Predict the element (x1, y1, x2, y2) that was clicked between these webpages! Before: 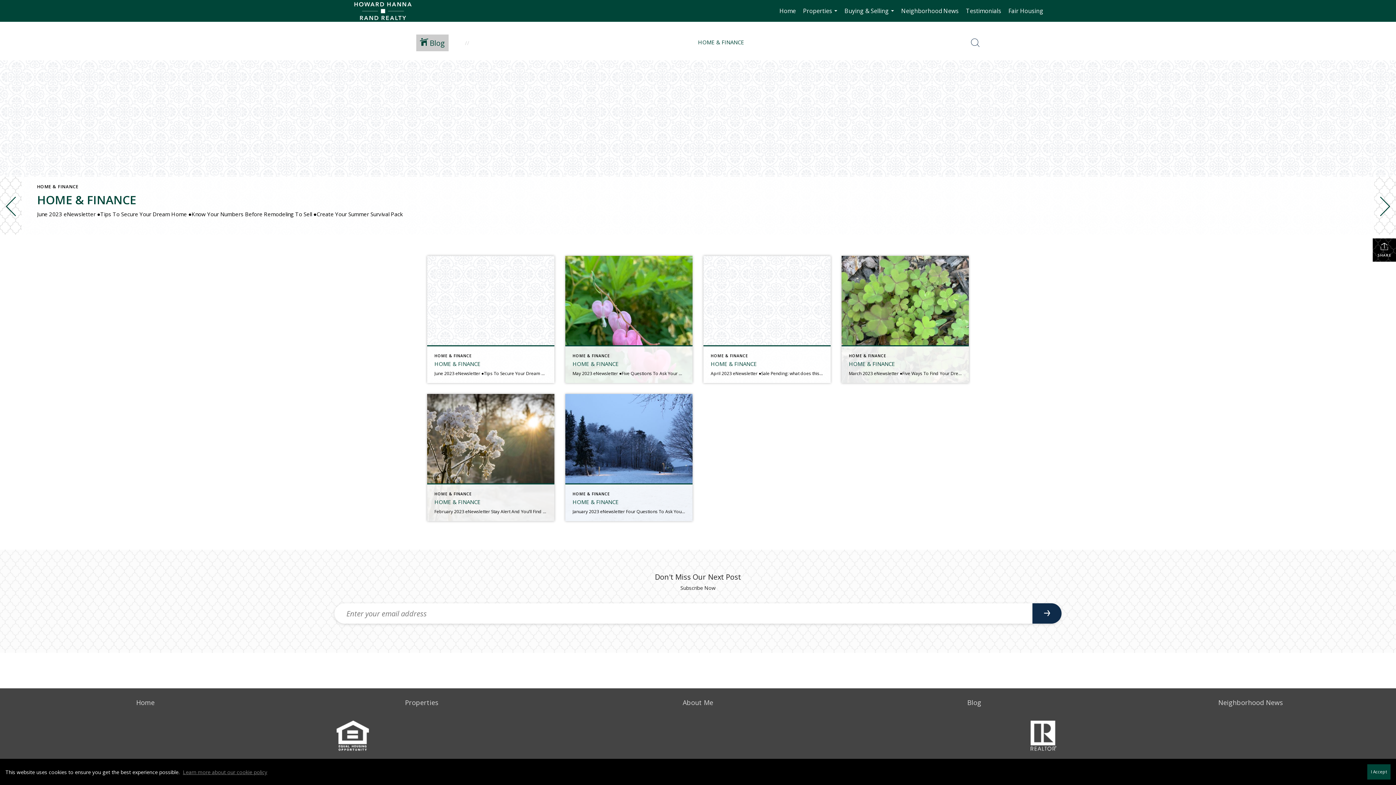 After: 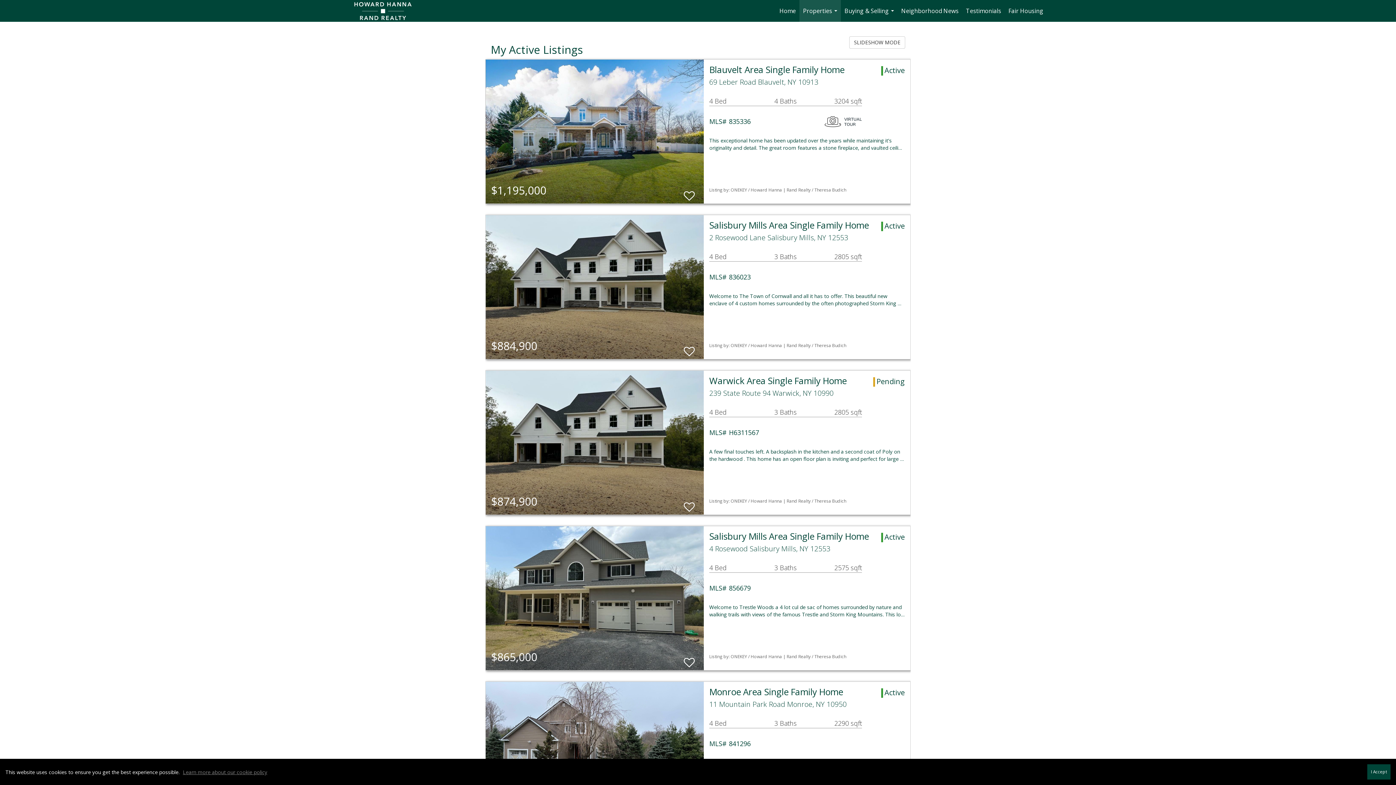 Action: label: Properties bbox: (405, 698, 438, 707)